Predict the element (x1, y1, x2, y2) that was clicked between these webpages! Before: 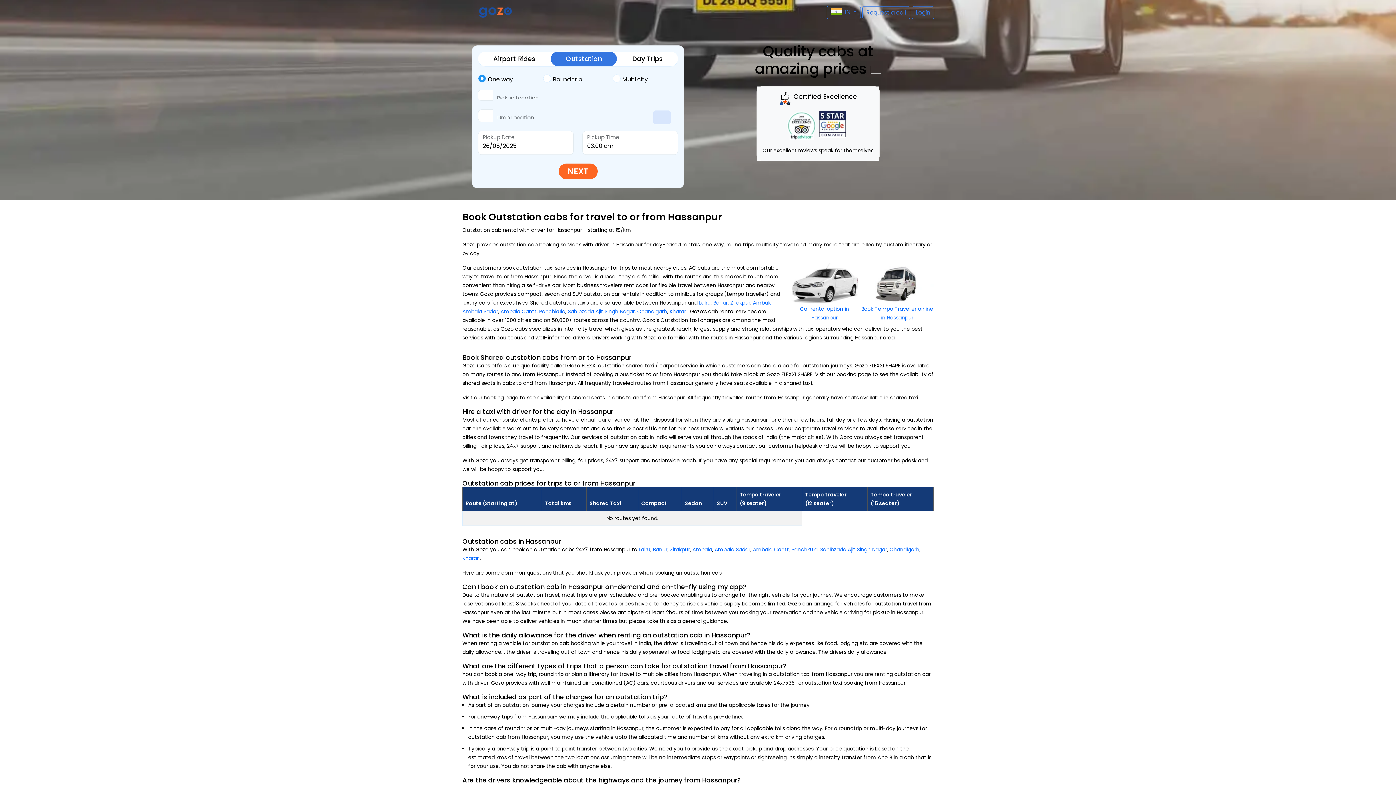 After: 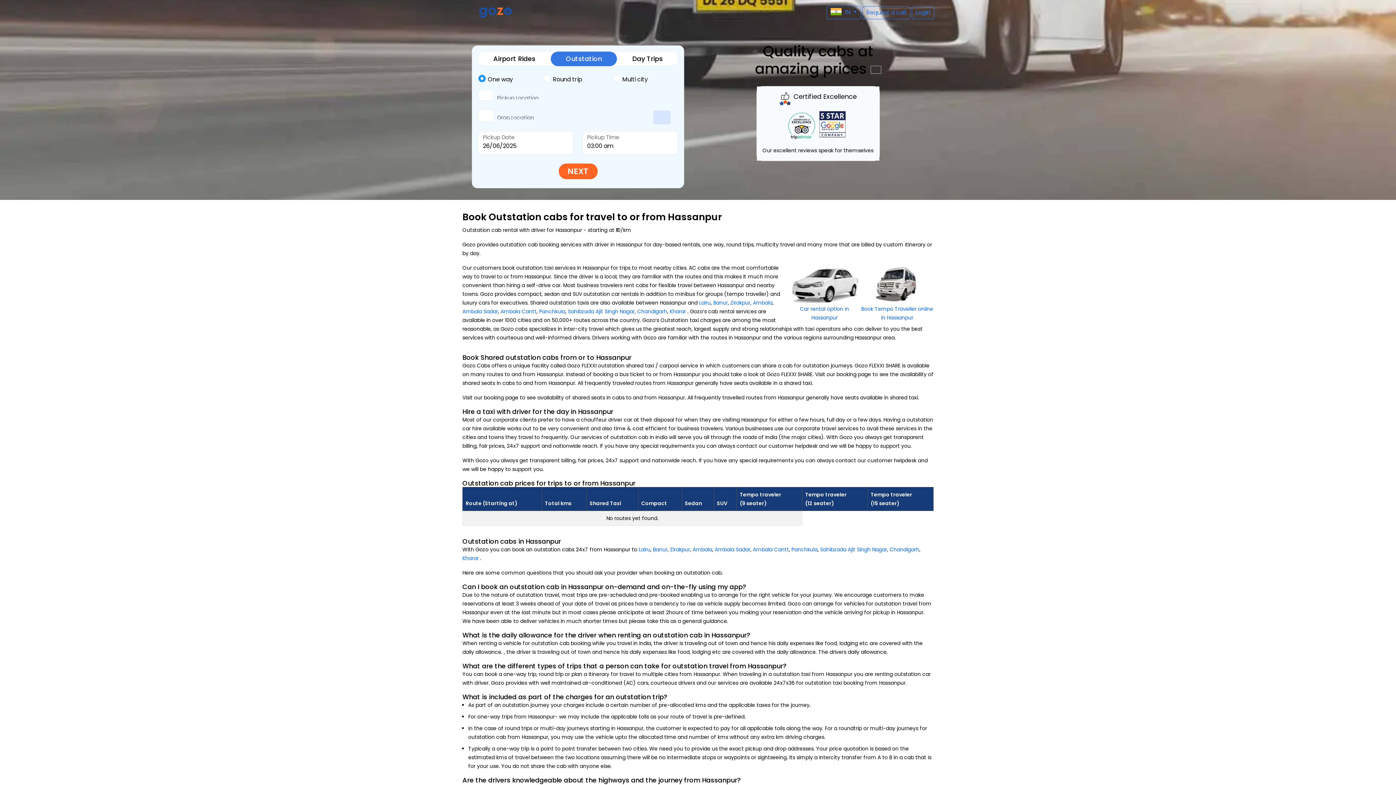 Action: bbox: (713, 299, 728, 306) label: Banur